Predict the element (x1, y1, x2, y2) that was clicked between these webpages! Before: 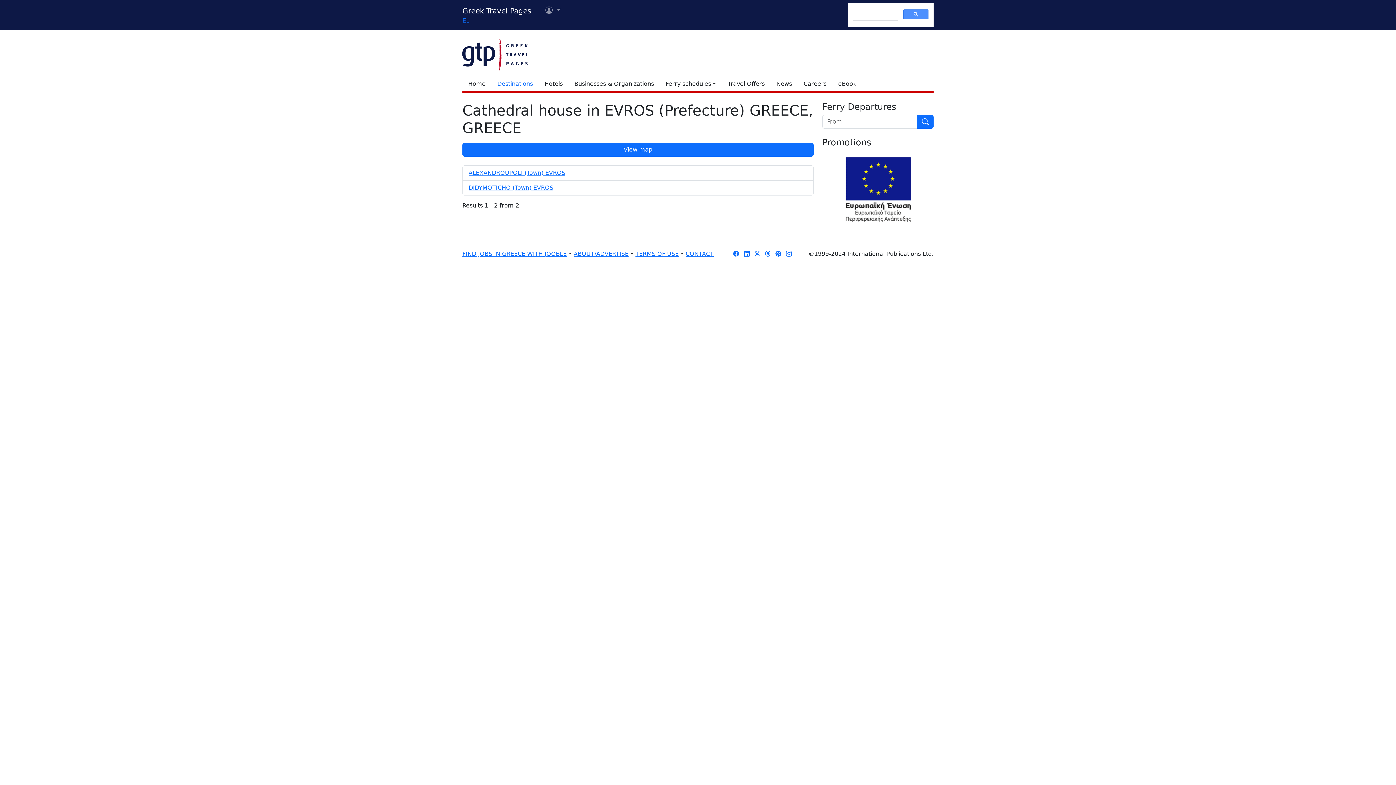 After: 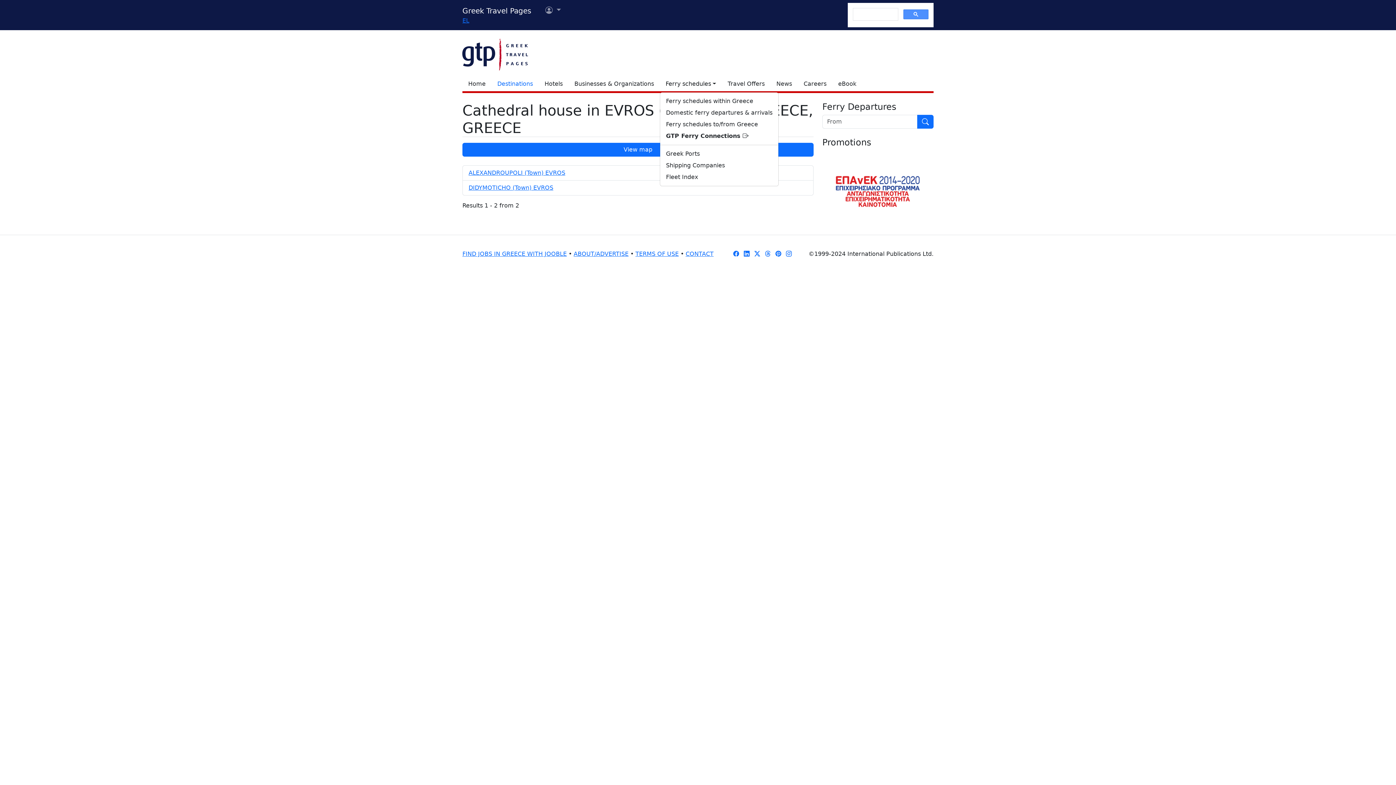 Action: label: Ferry schedules bbox: (660, 76, 722, 91)